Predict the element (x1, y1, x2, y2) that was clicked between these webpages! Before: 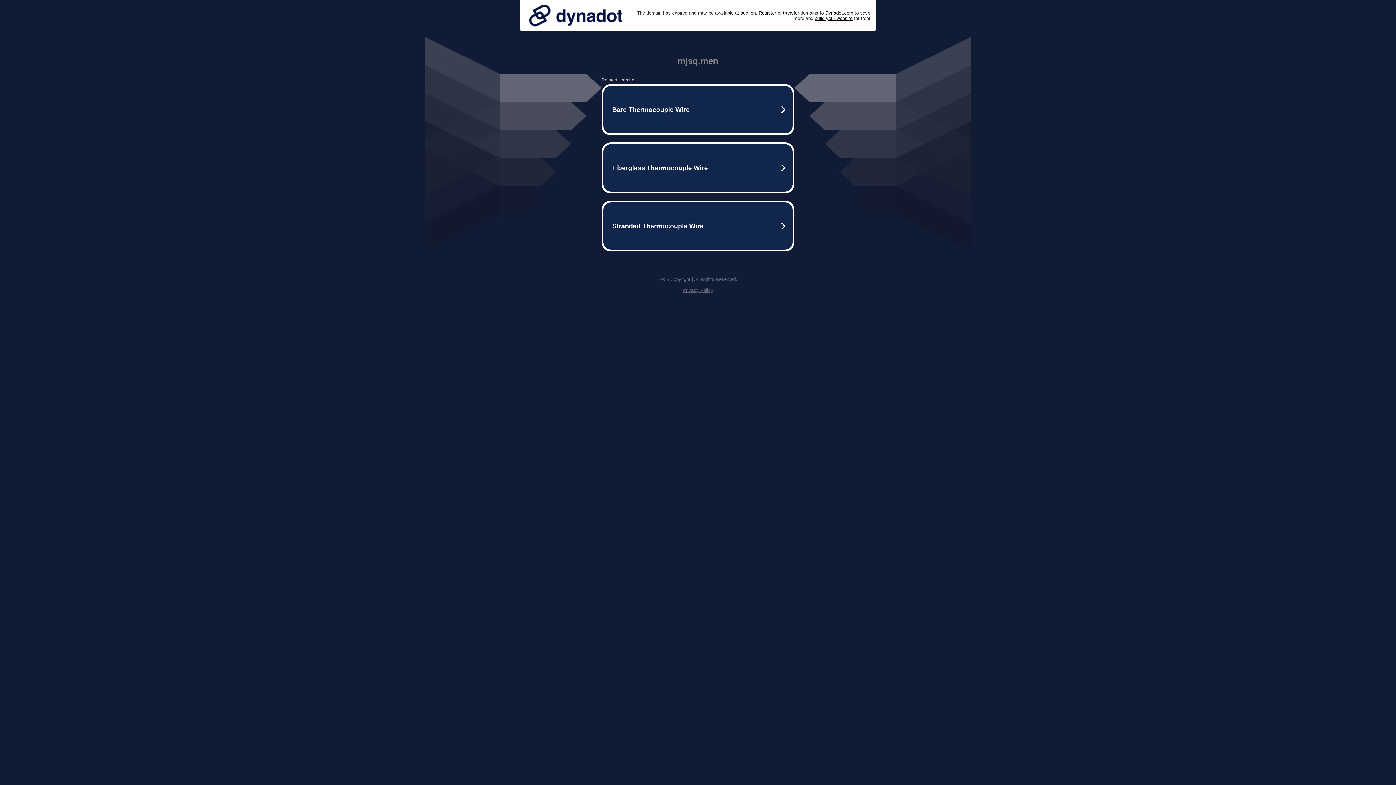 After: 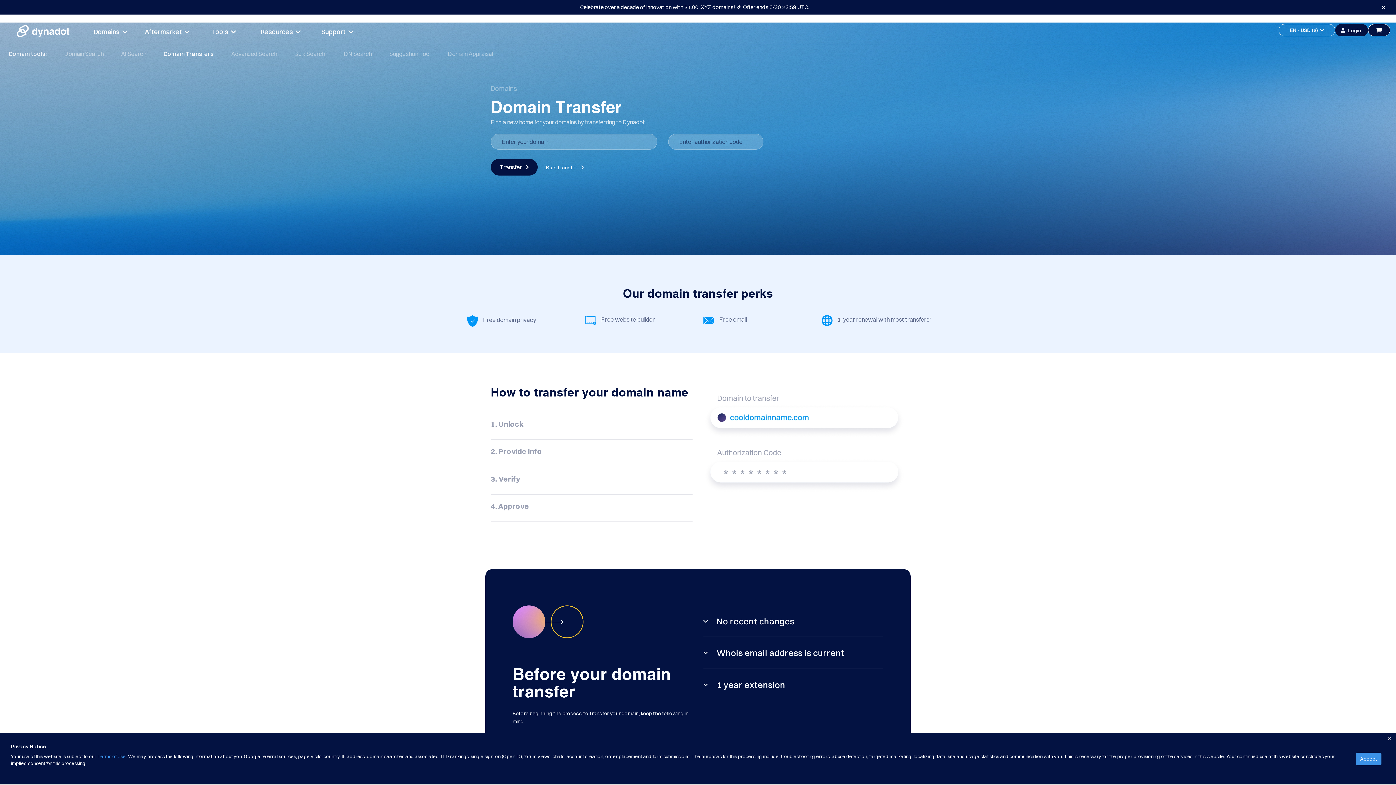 Action: label: transfer bbox: (783, 10, 799, 15)